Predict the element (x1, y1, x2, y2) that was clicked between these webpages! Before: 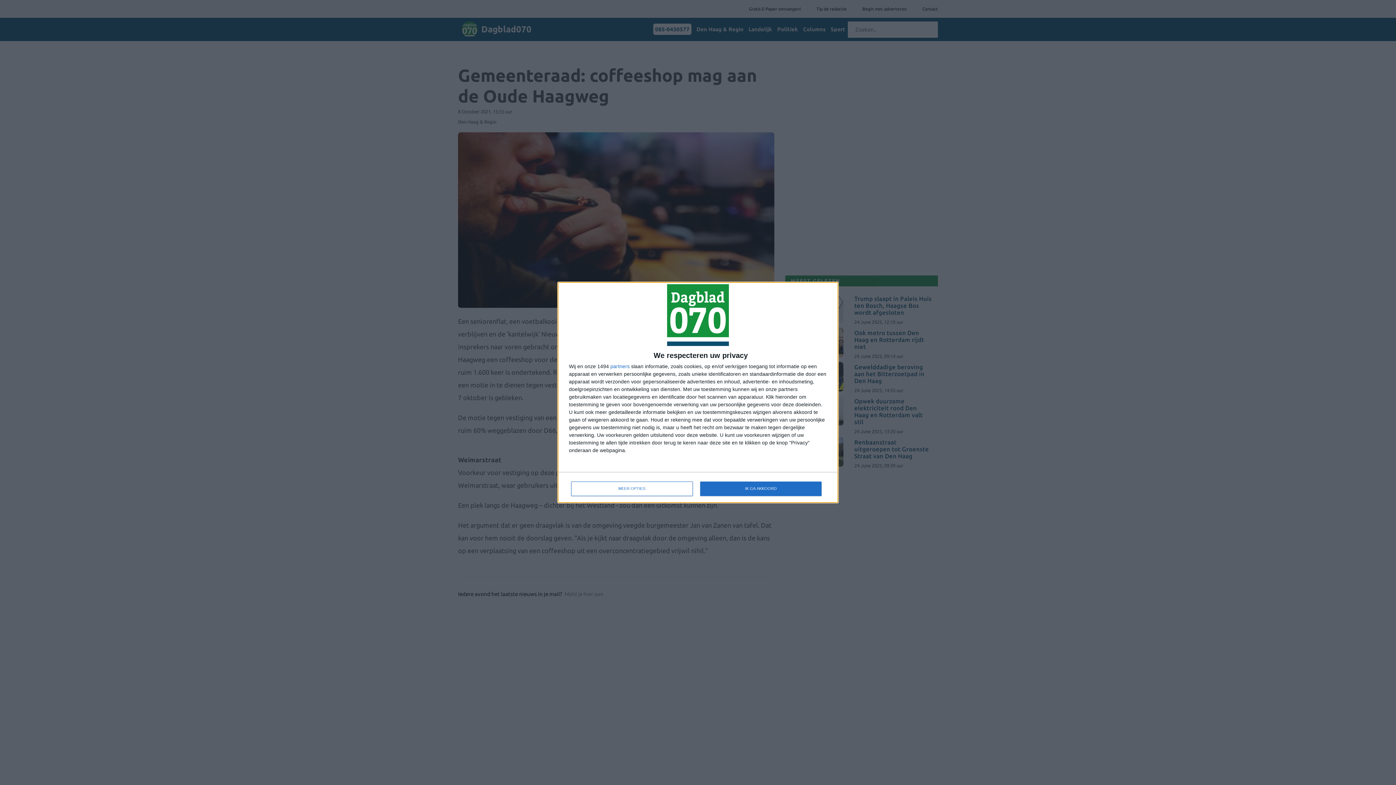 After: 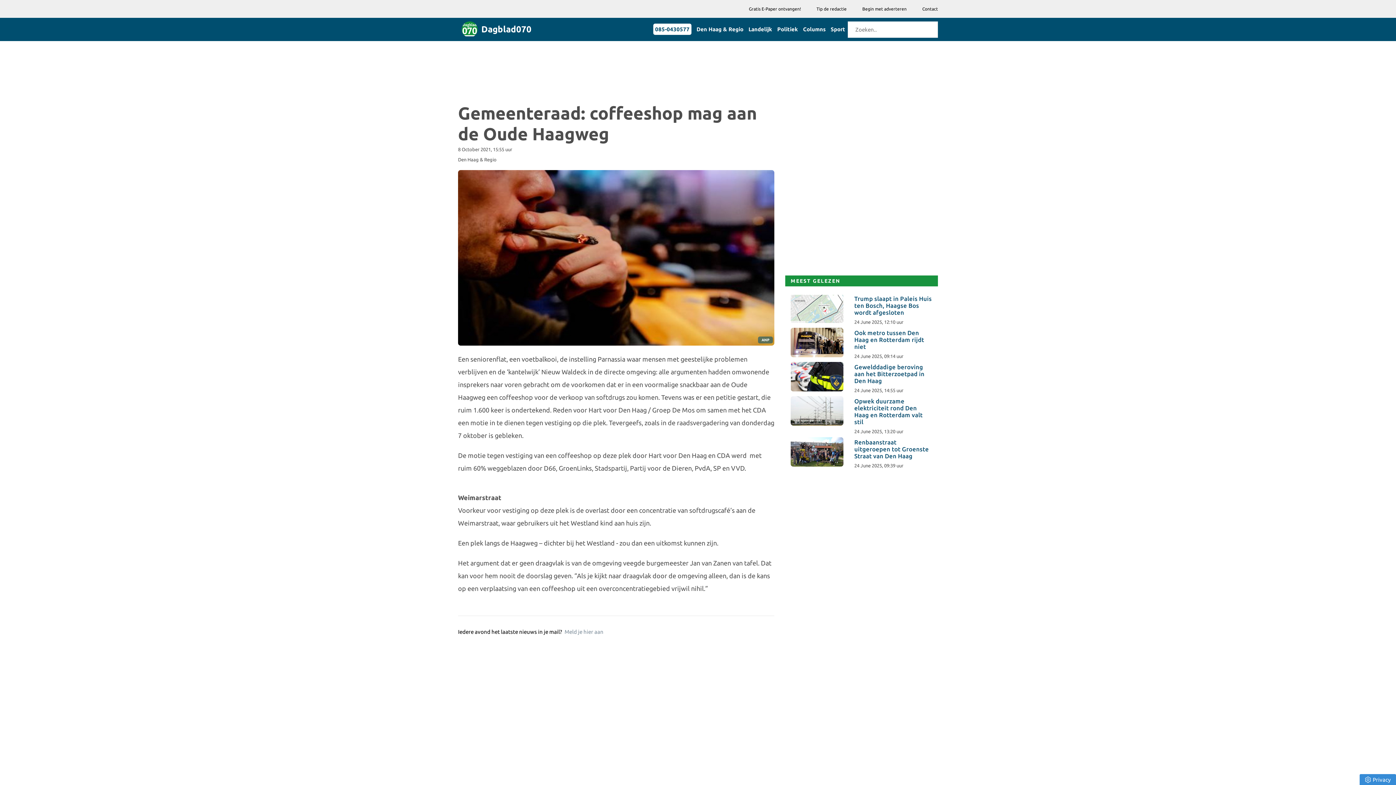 Action: label: IK GA AKKOORD bbox: (700, 481, 821, 496)